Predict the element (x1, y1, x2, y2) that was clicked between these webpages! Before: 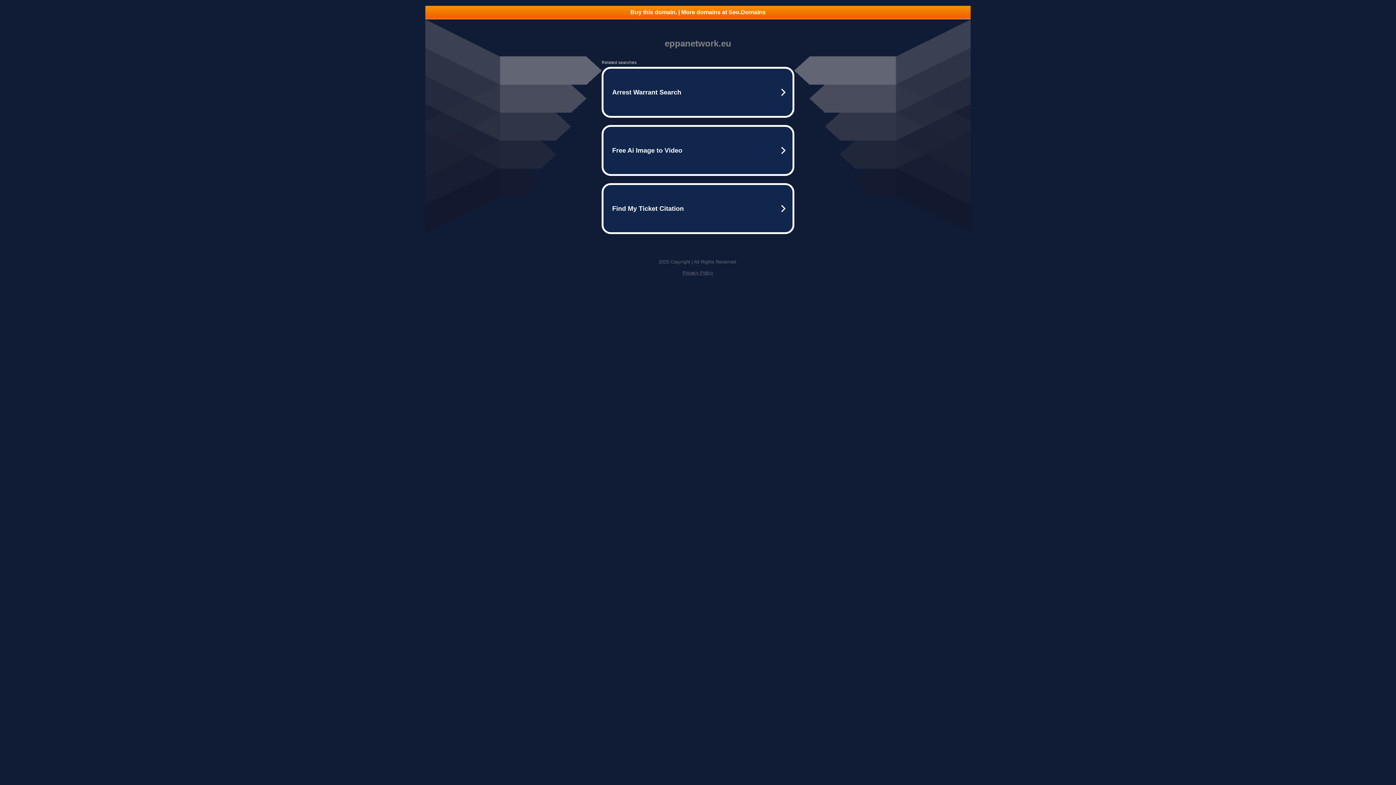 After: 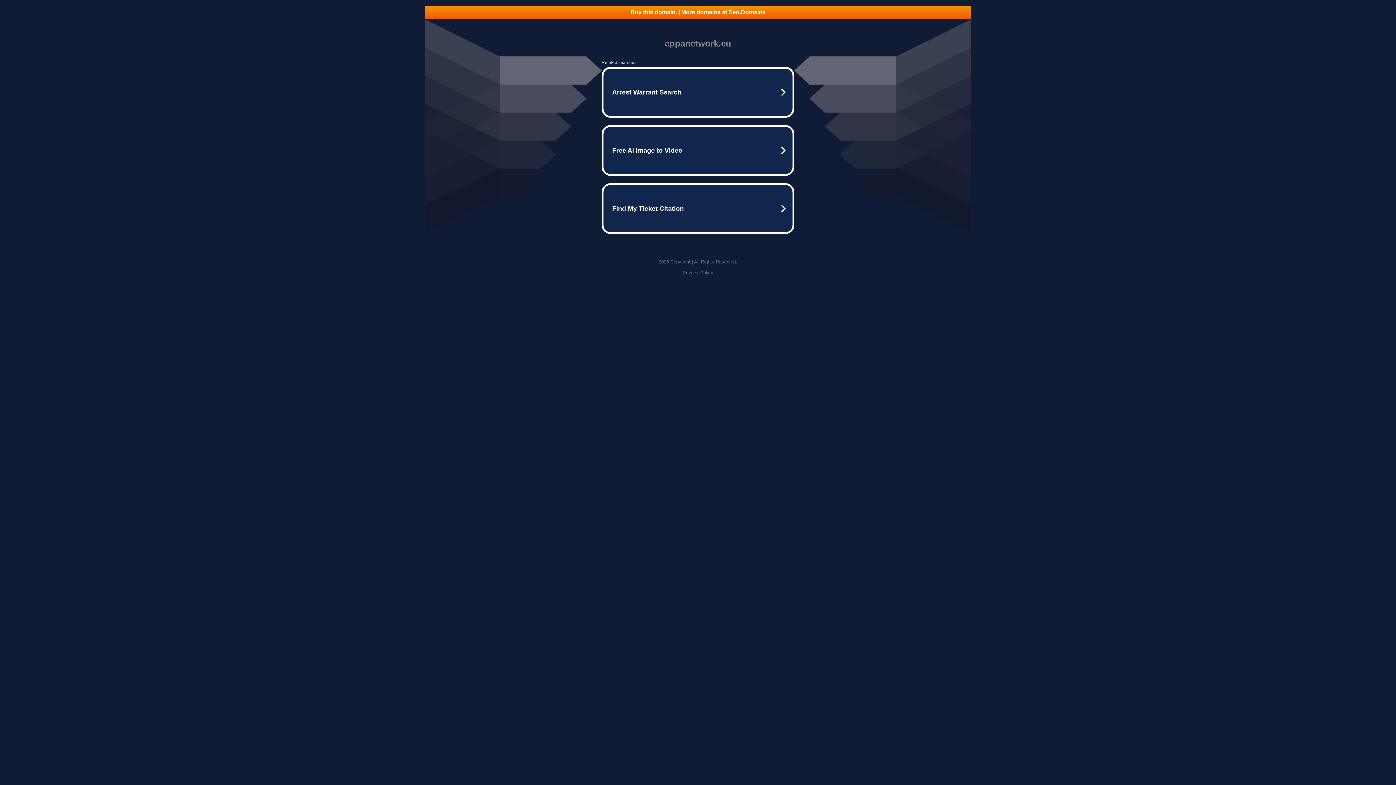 Action: bbox: (425, 5, 970, 18) label: Buy this domain. | More domains at Seo.Domains